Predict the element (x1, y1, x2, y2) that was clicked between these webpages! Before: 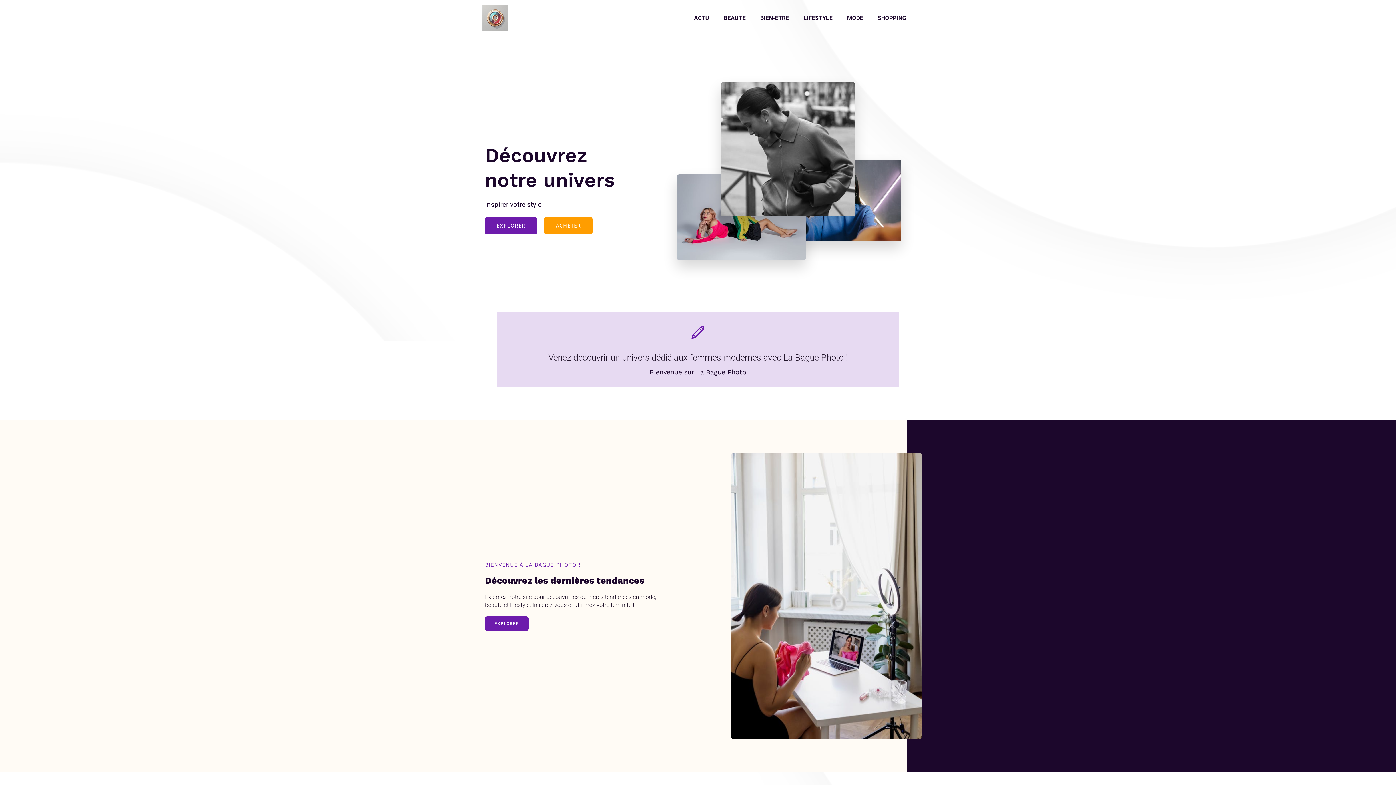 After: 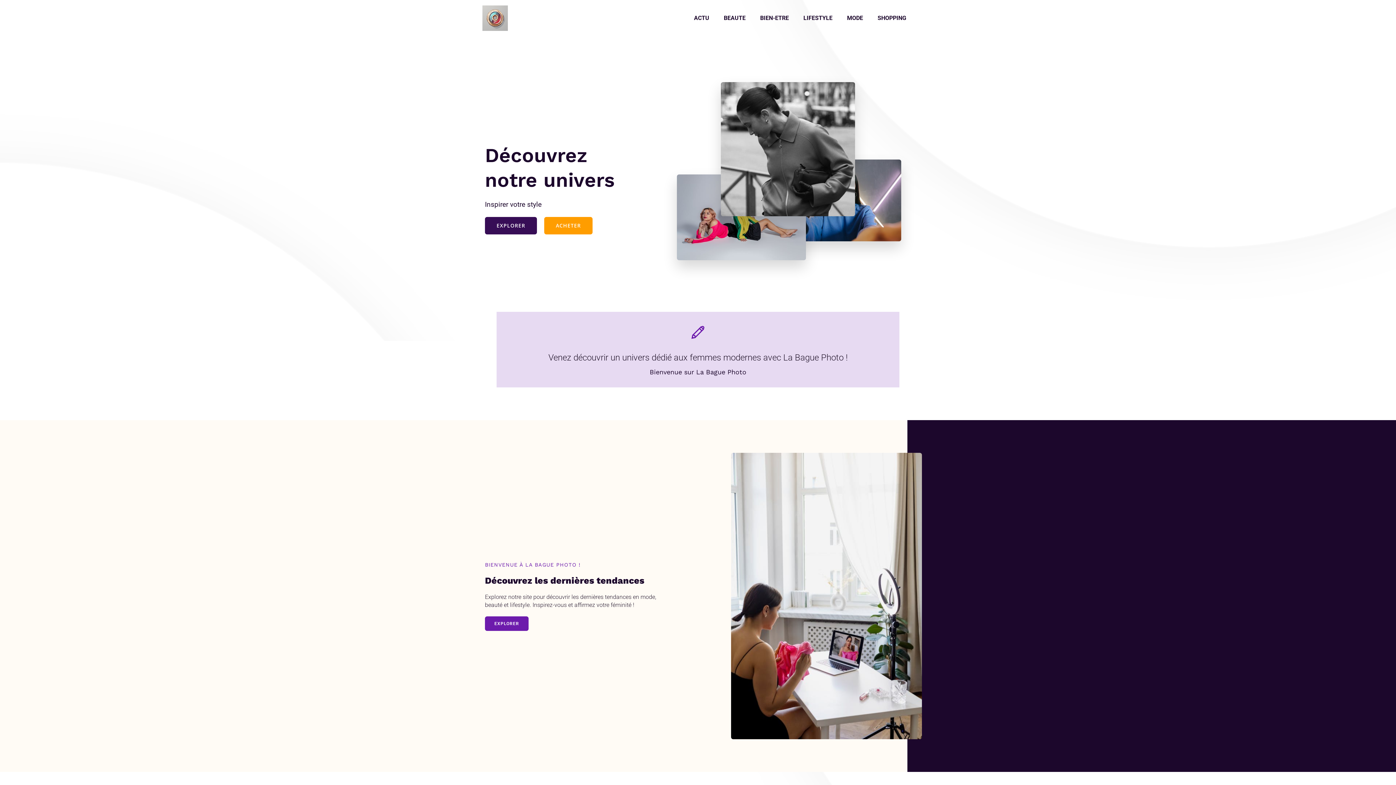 Action: label: EXPLORER bbox: (485, 217, 537, 234)